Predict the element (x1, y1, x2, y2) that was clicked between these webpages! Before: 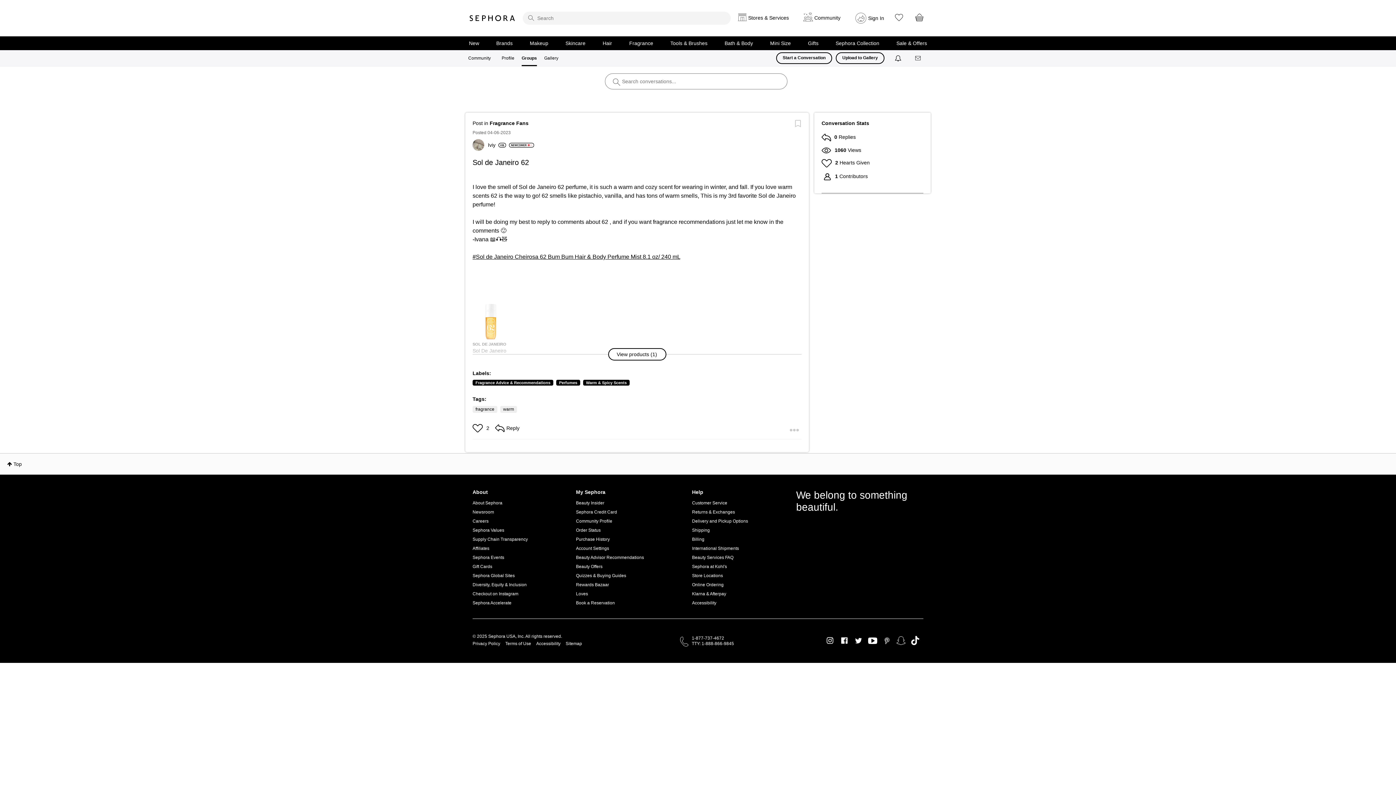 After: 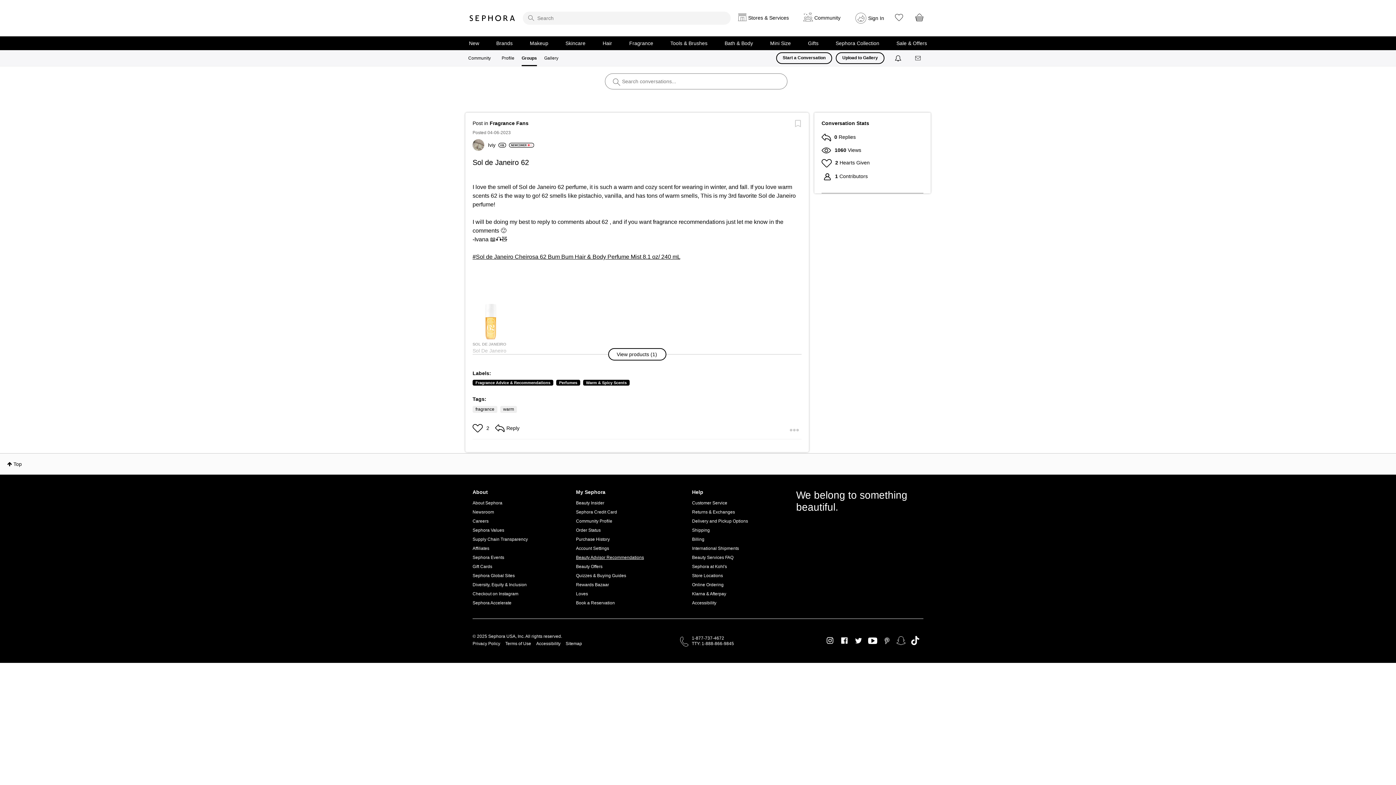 Action: bbox: (576, 553, 644, 562) label: Beauty Advisor Recommendations